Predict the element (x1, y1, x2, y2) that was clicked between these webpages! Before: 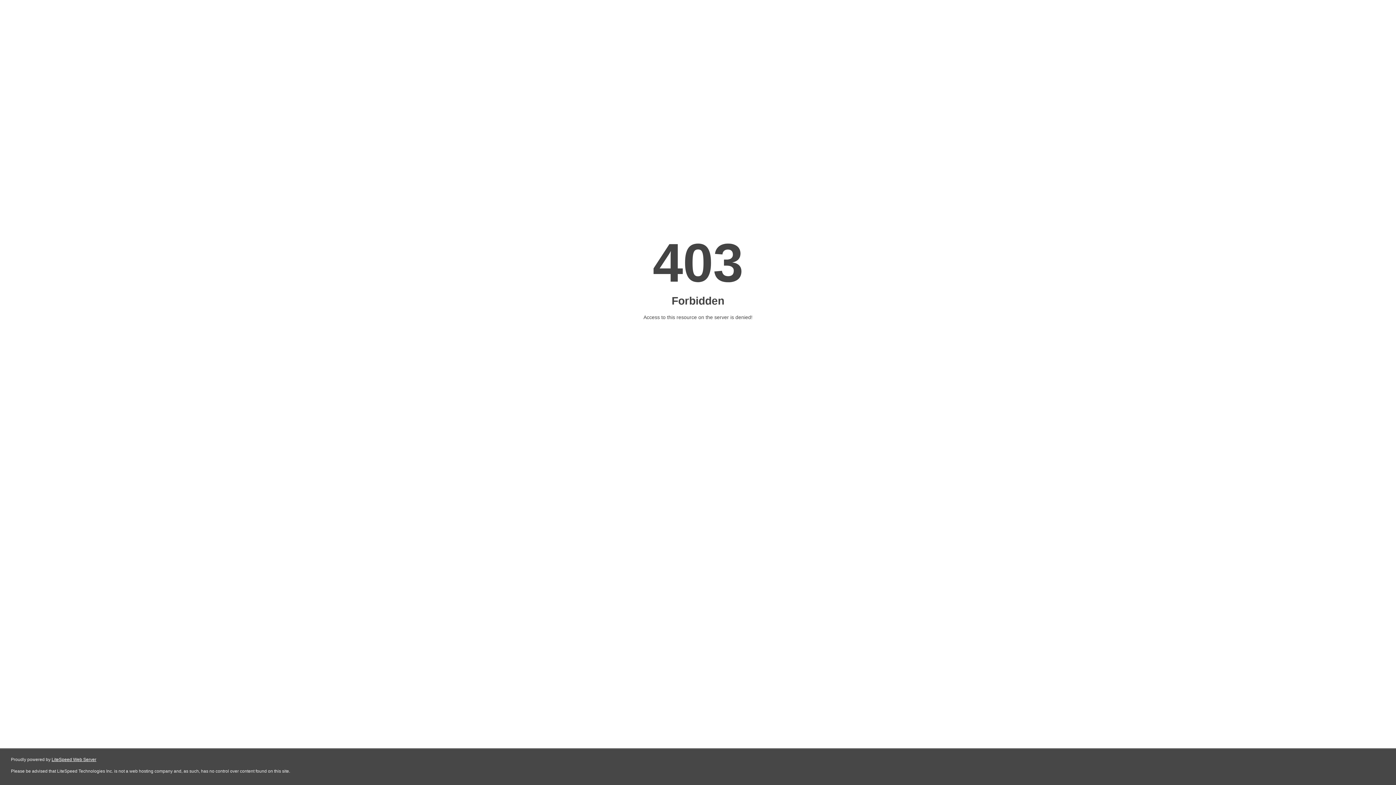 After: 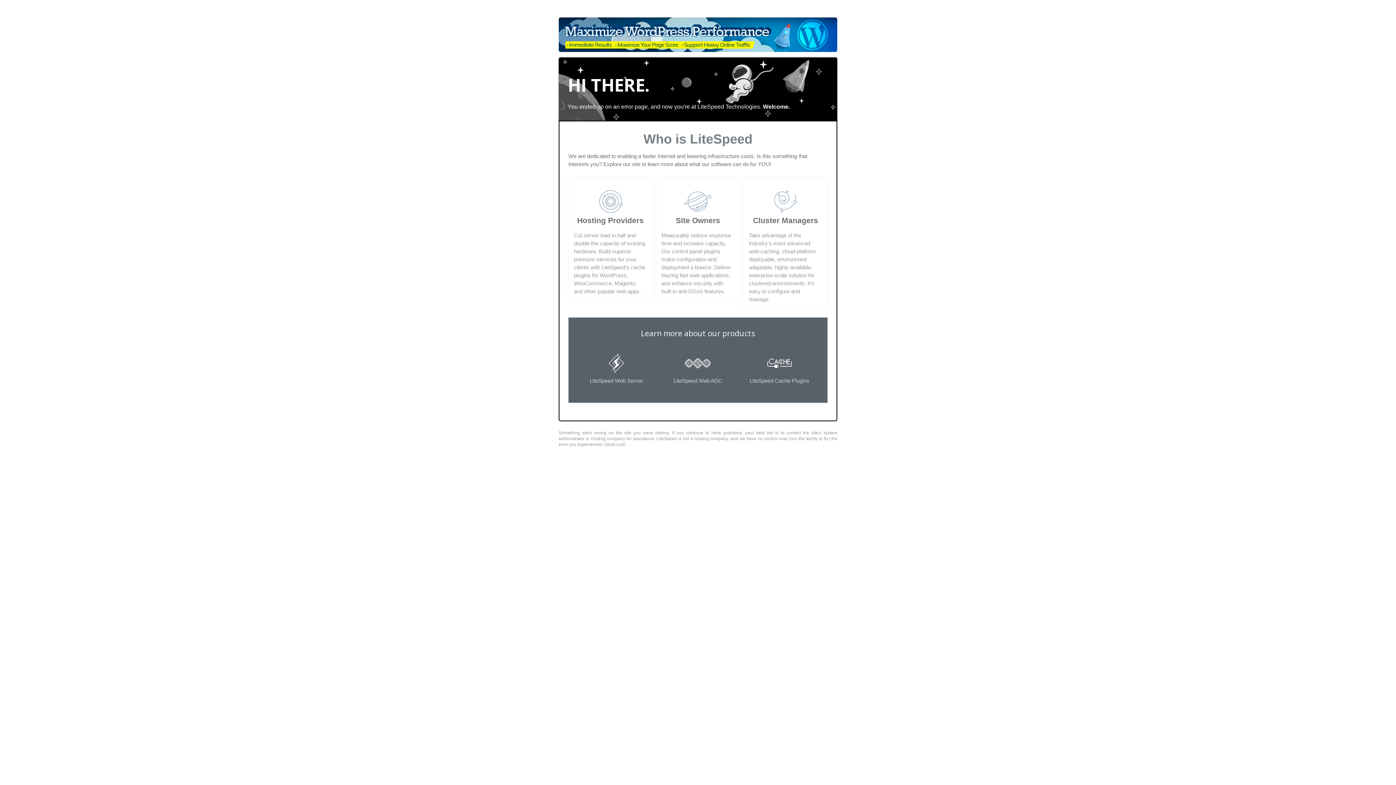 Action: label: LiteSpeed Web Server bbox: (51, 757, 96, 762)